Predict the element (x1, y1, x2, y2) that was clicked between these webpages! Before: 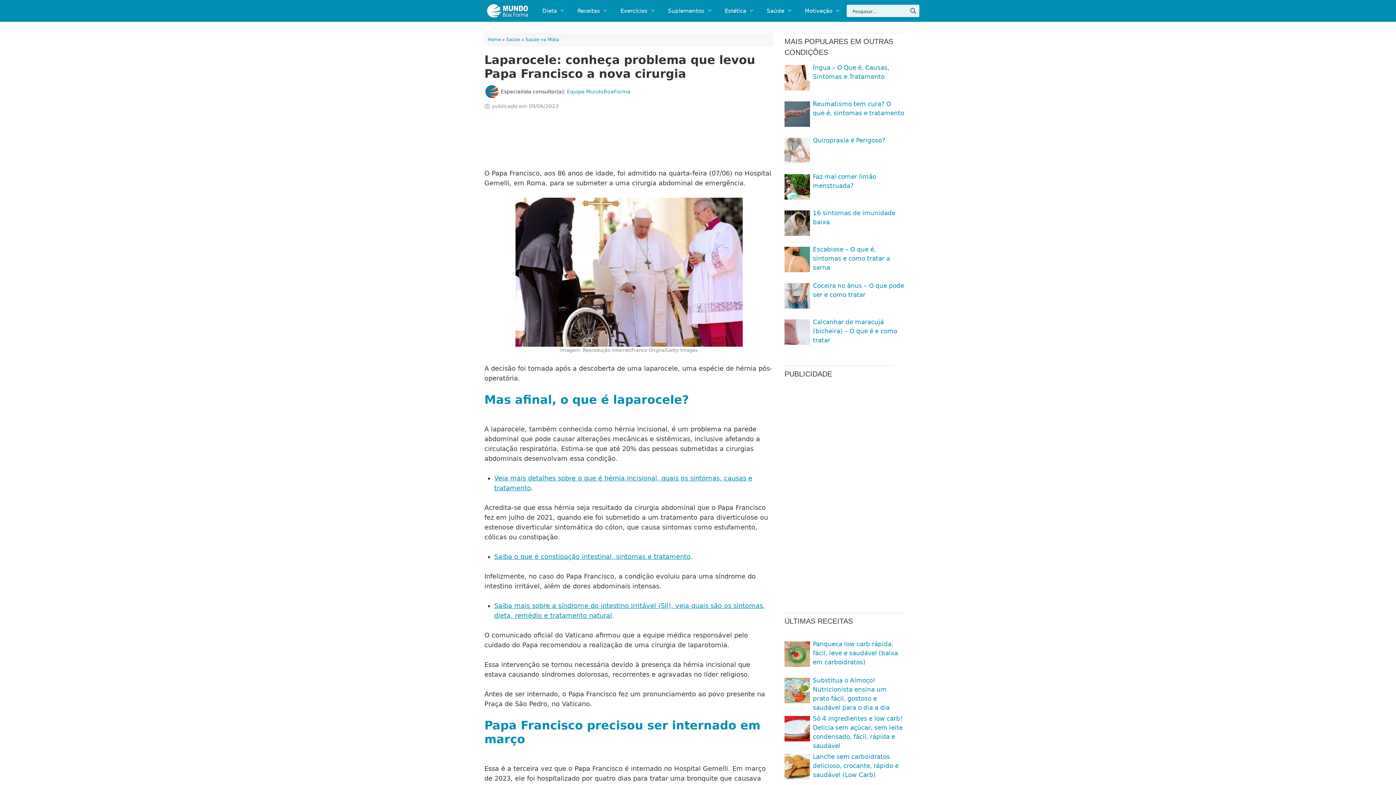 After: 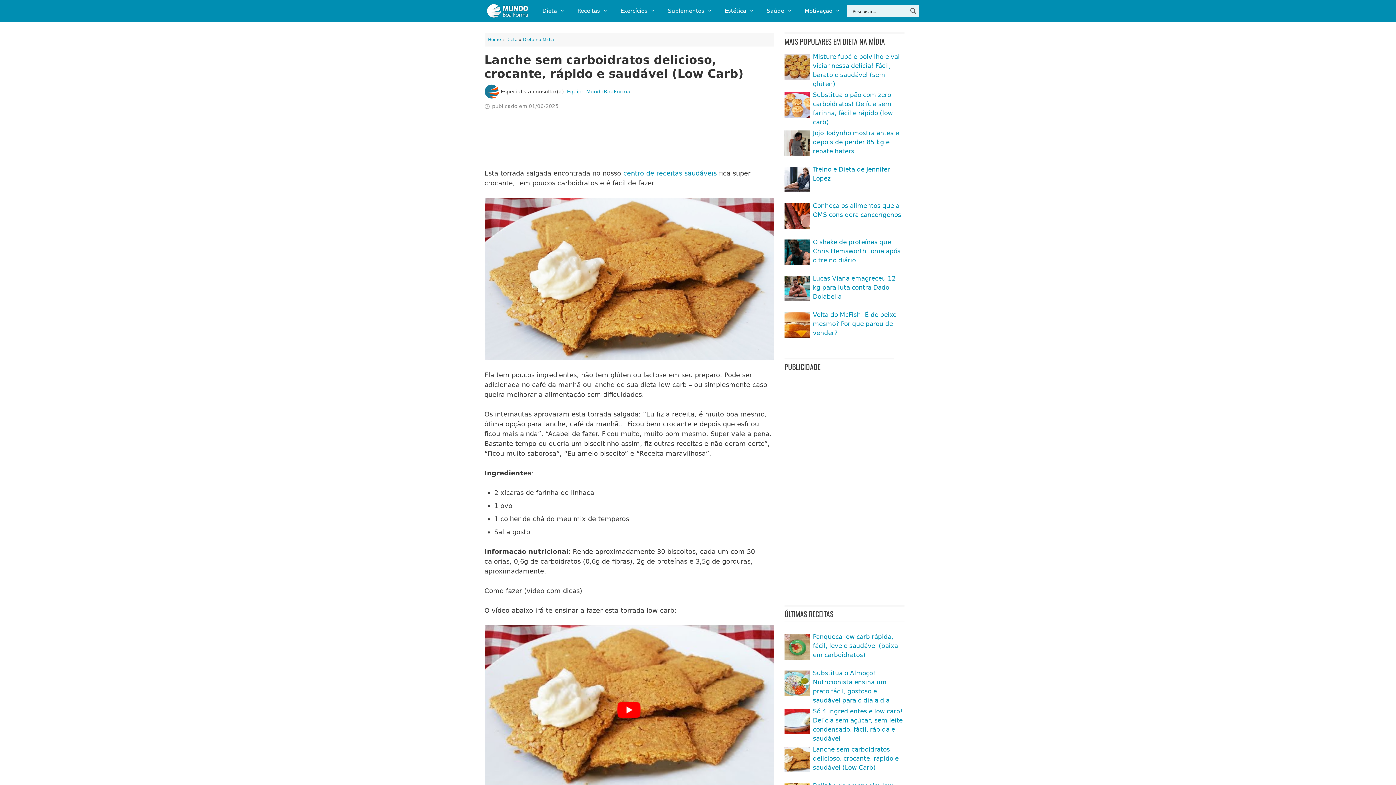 Action: label: Lanche sem carboidratos delicioso, crocante, rápido e saudável (Low Carb) bbox: (813, 753, 898, 778)